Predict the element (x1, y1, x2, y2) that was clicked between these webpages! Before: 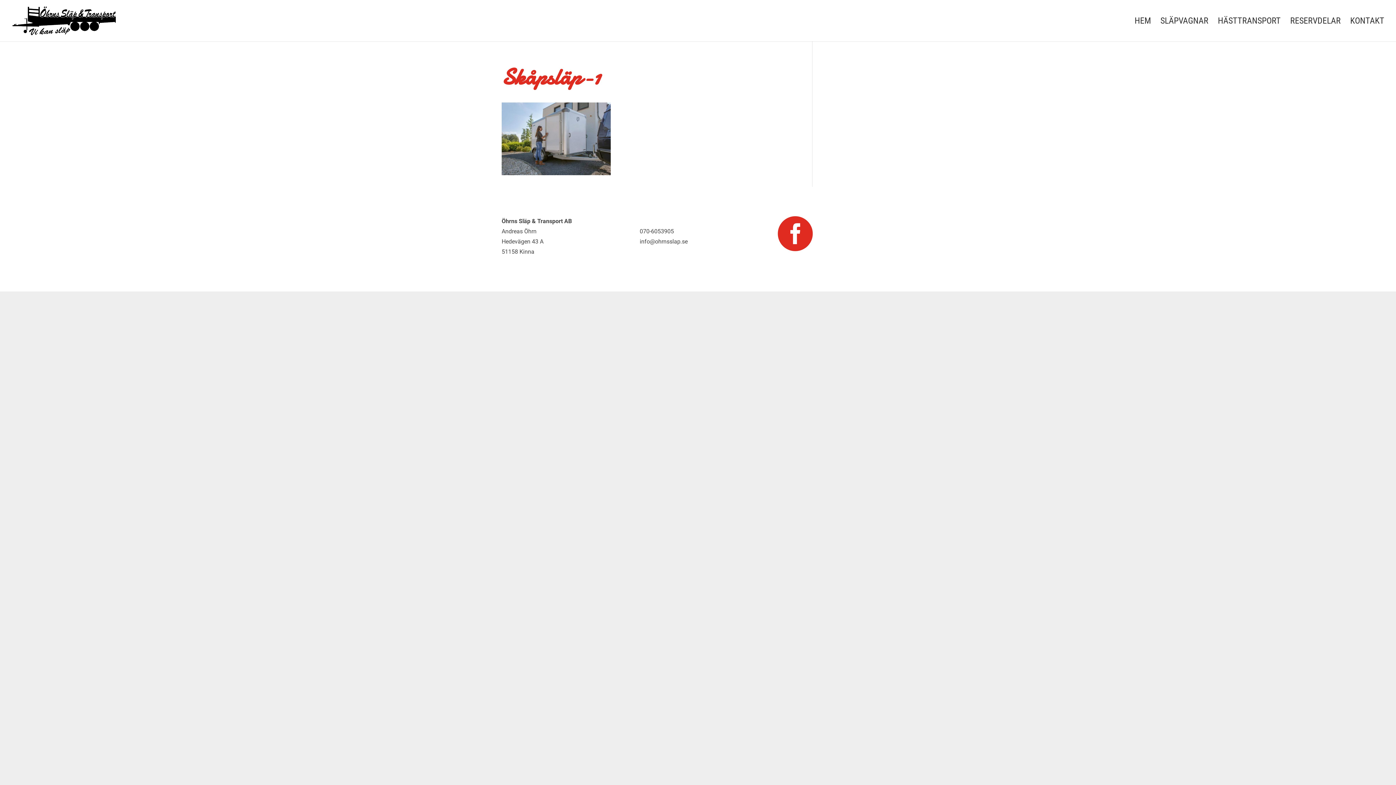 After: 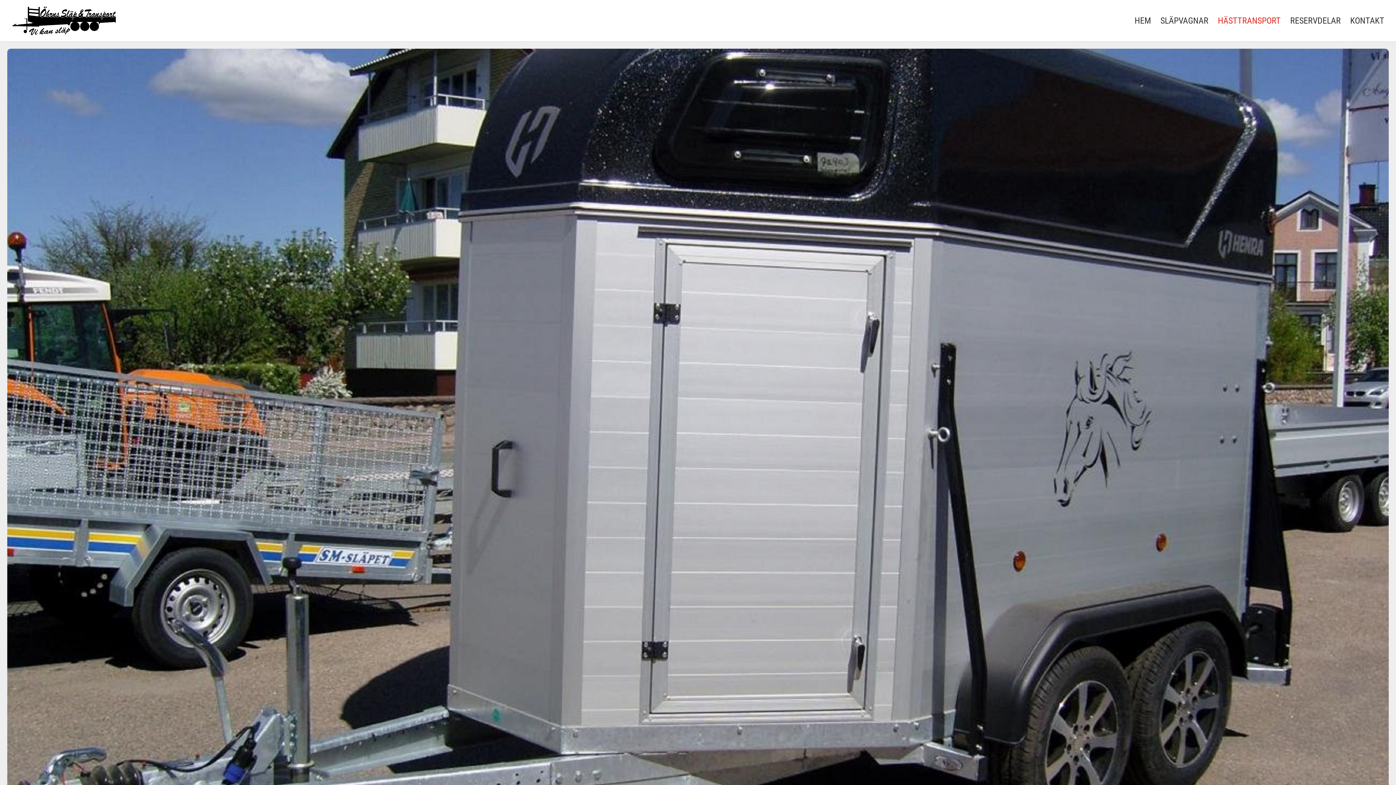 Action: bbox: (1218, 18, 1281, 41) label: HÄSTTRANSPORT